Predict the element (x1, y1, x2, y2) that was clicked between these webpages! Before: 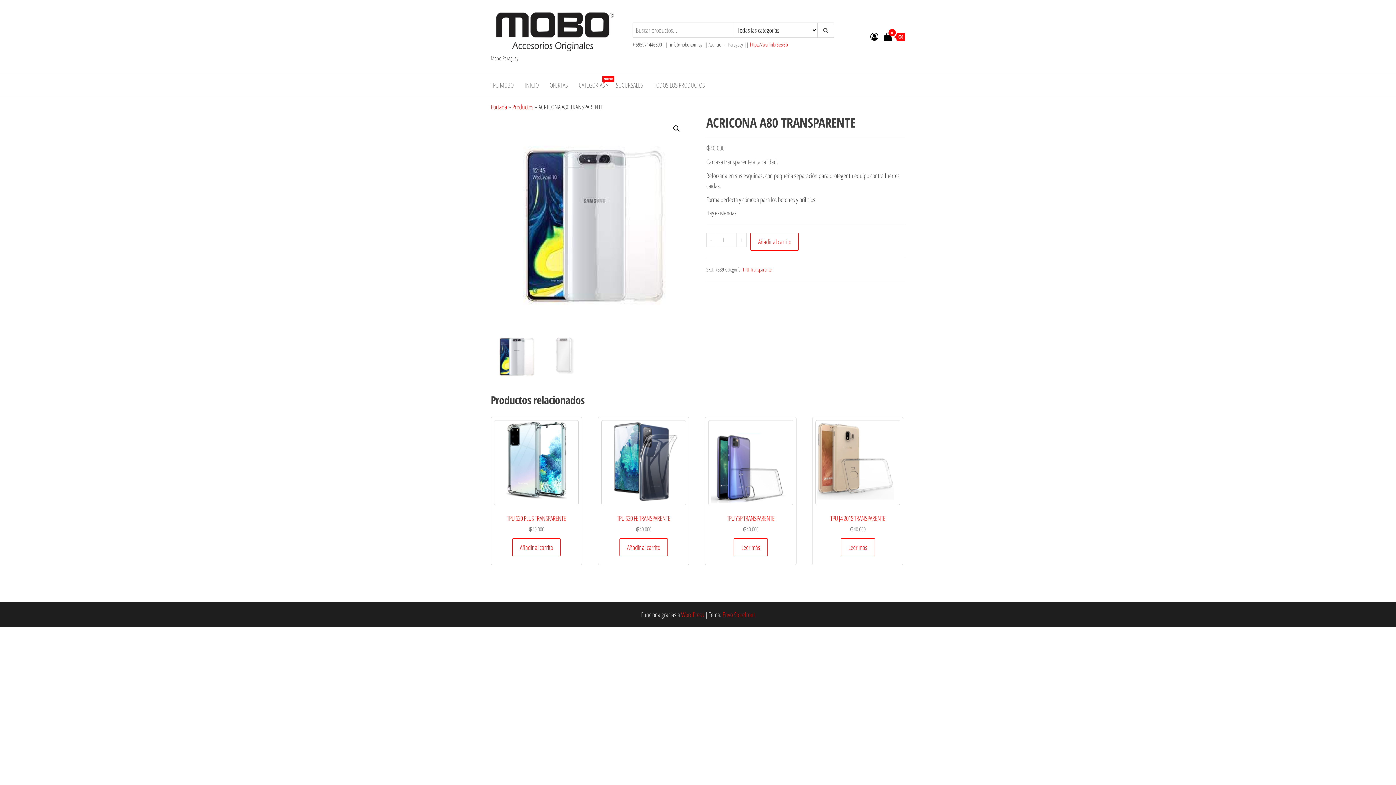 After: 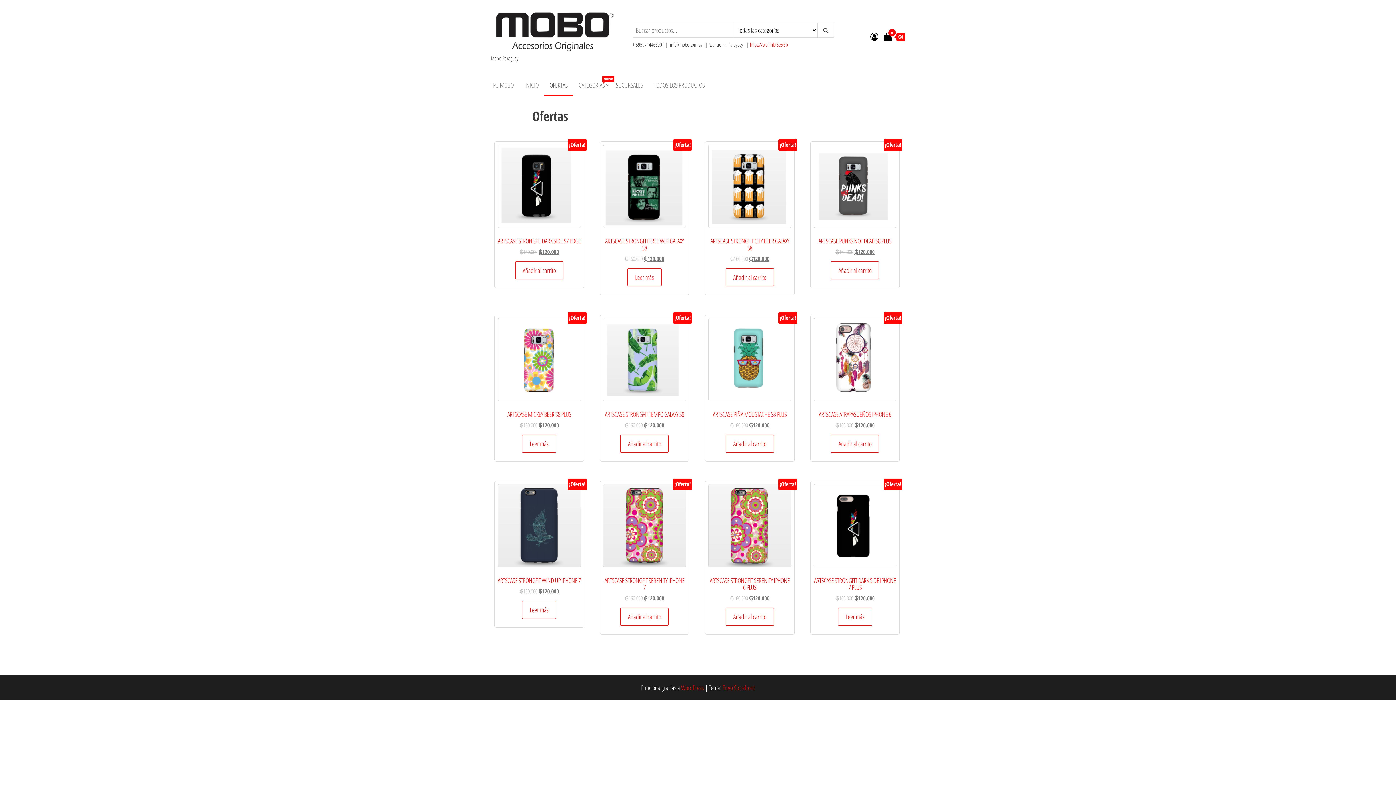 Action: bbox: (544, 74, 573, 96) label: OFERTAS